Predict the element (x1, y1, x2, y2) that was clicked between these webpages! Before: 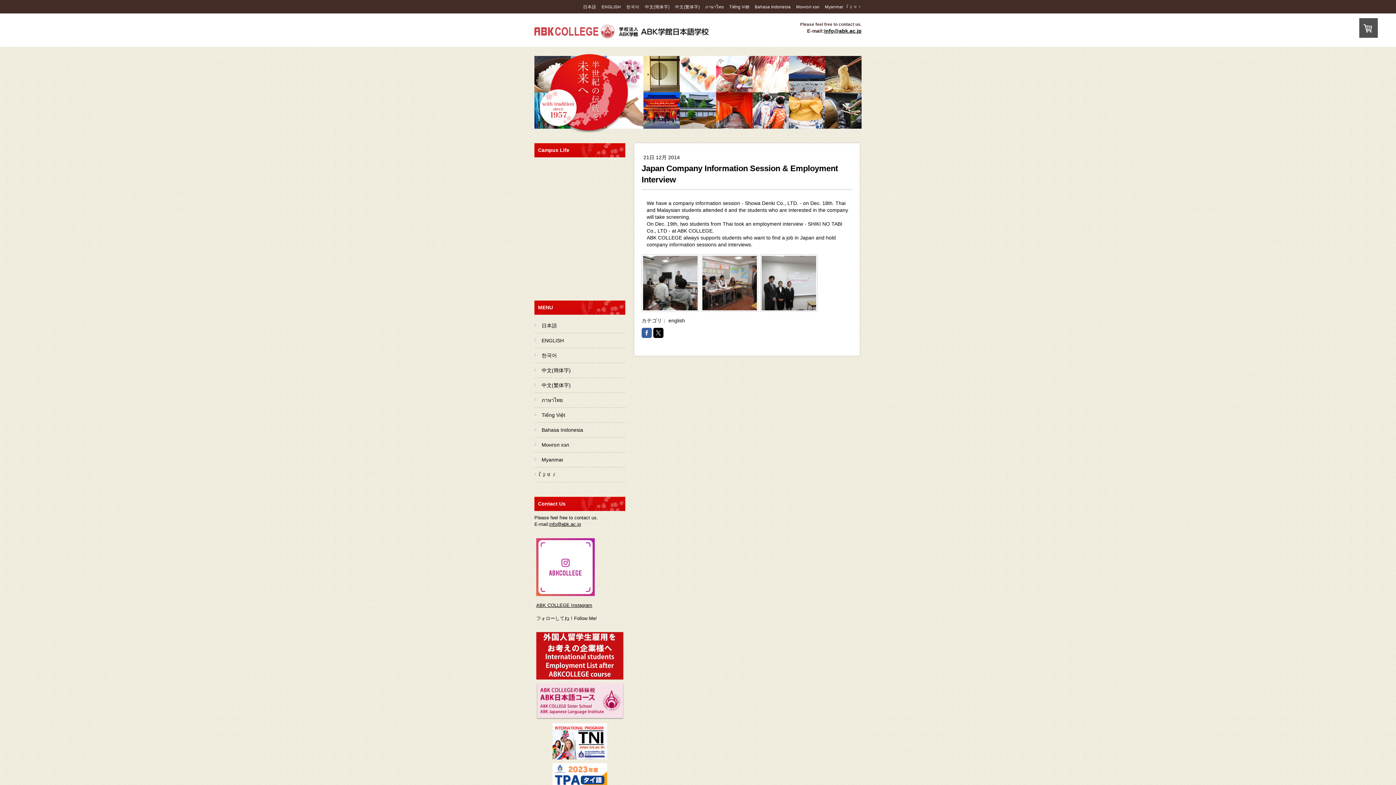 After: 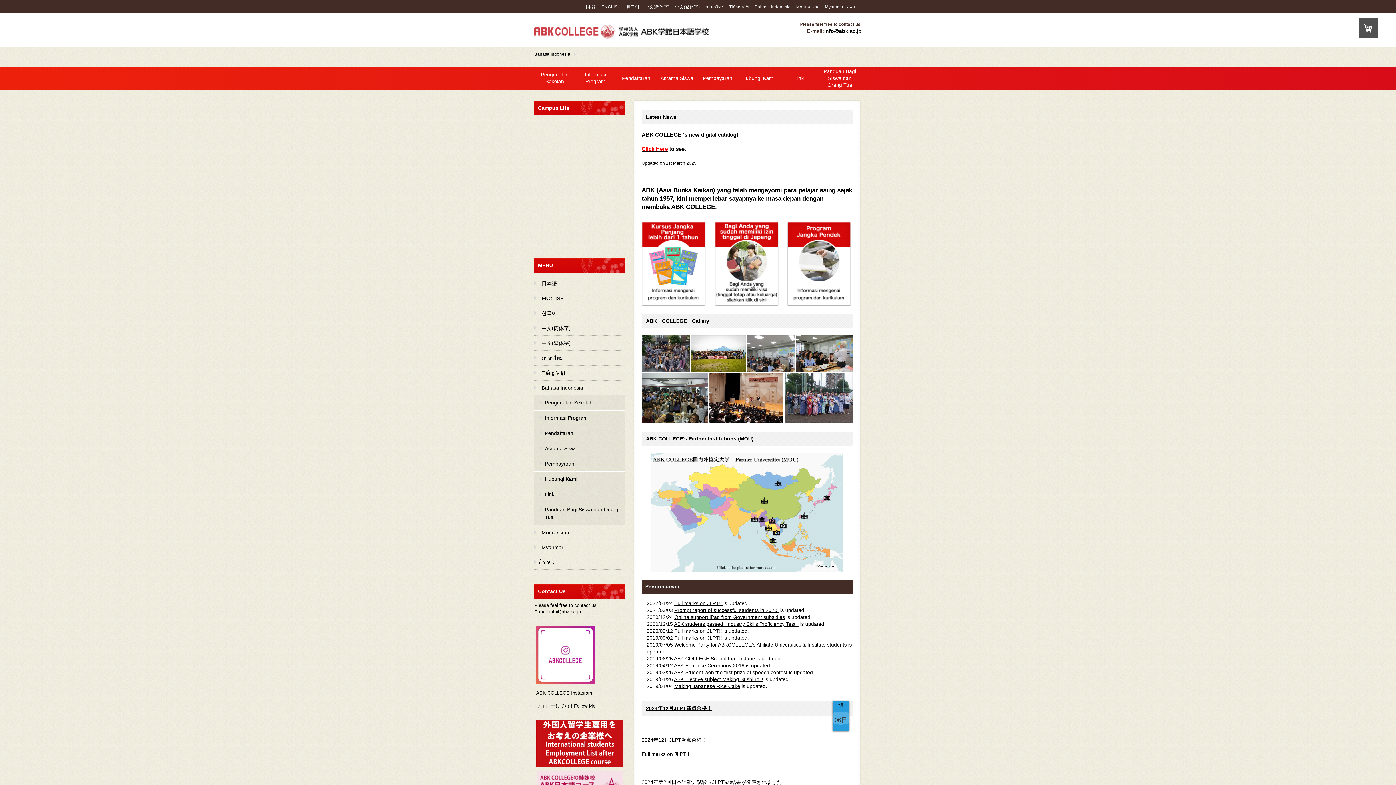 Action: bbox: (534, 422, 625, 437) label: Bahasa Indonesia